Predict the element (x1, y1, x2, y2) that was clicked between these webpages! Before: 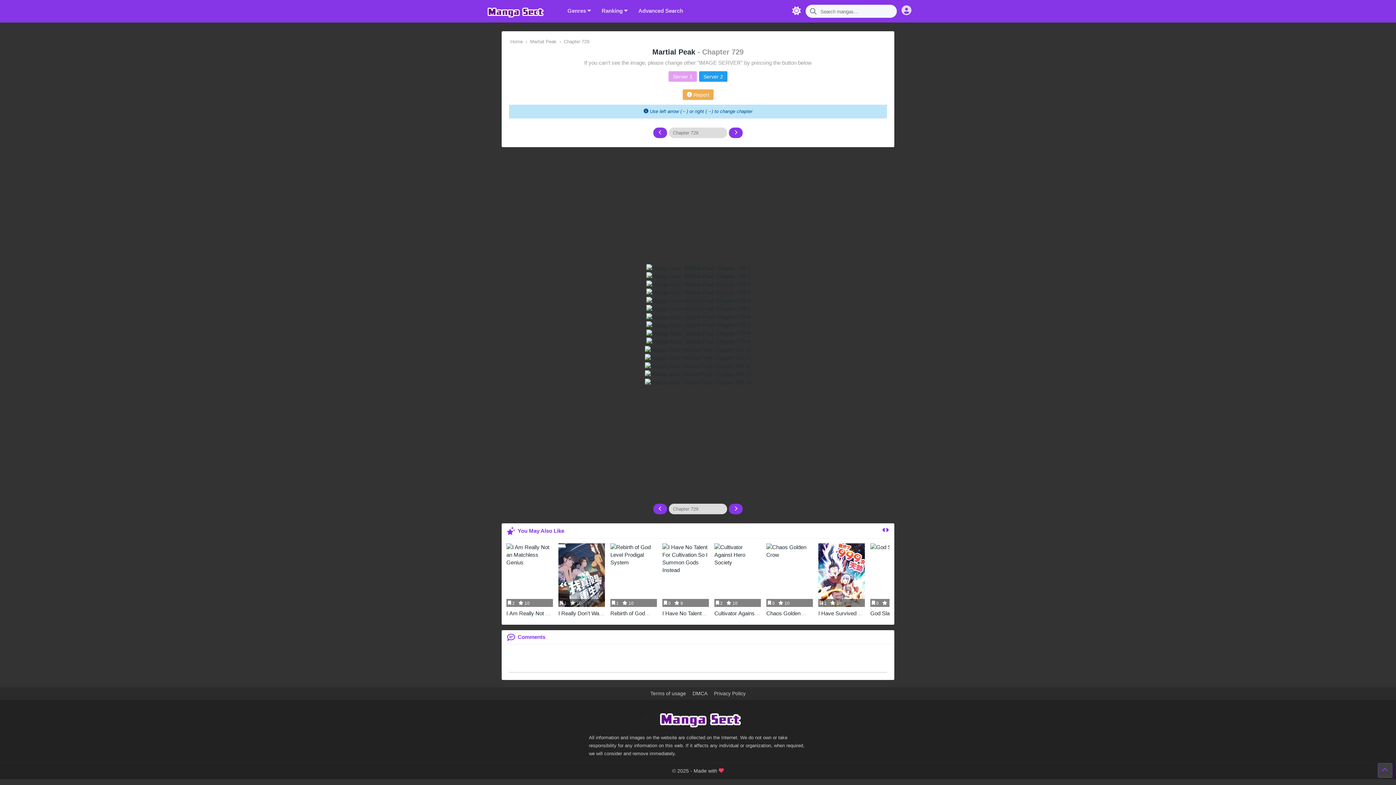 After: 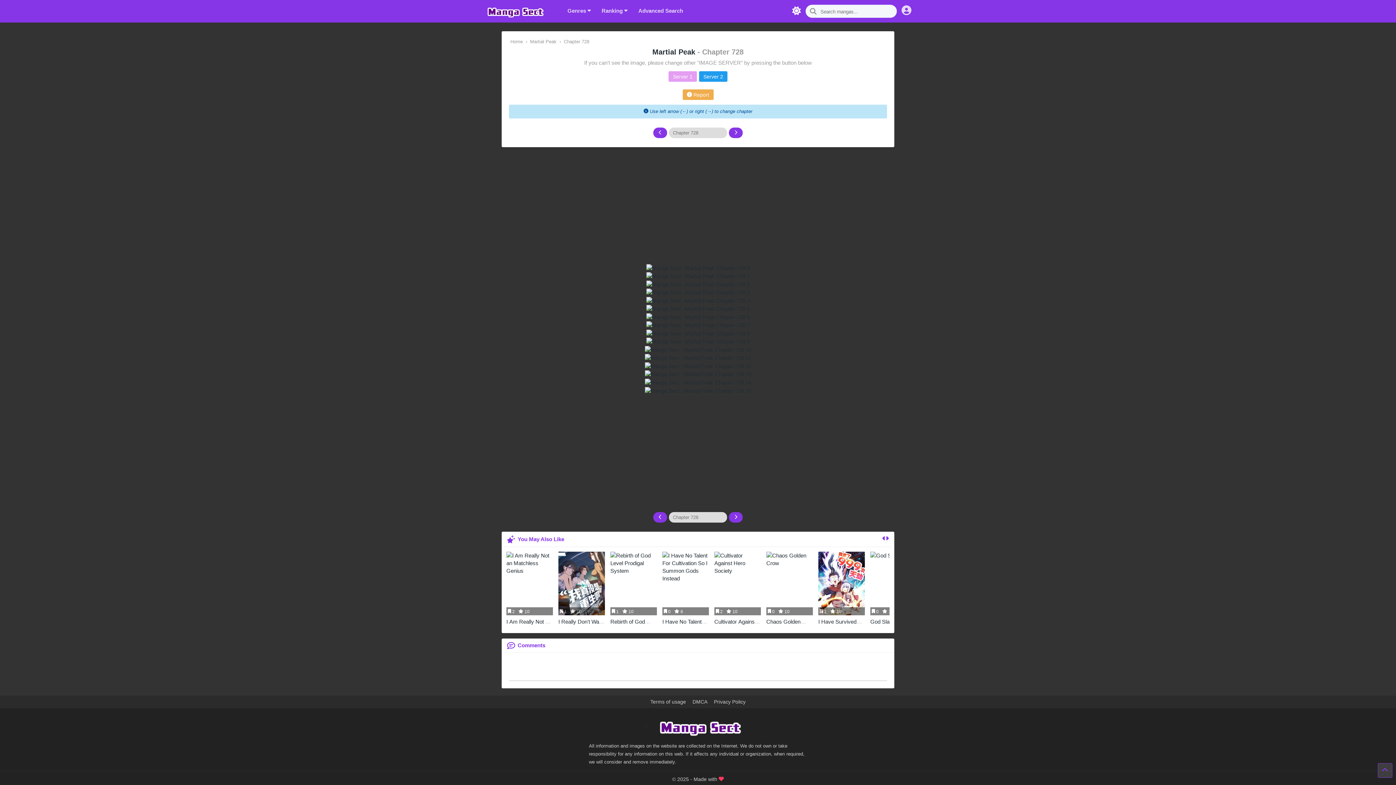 Action: bbox: (653, 503, 667, 514)